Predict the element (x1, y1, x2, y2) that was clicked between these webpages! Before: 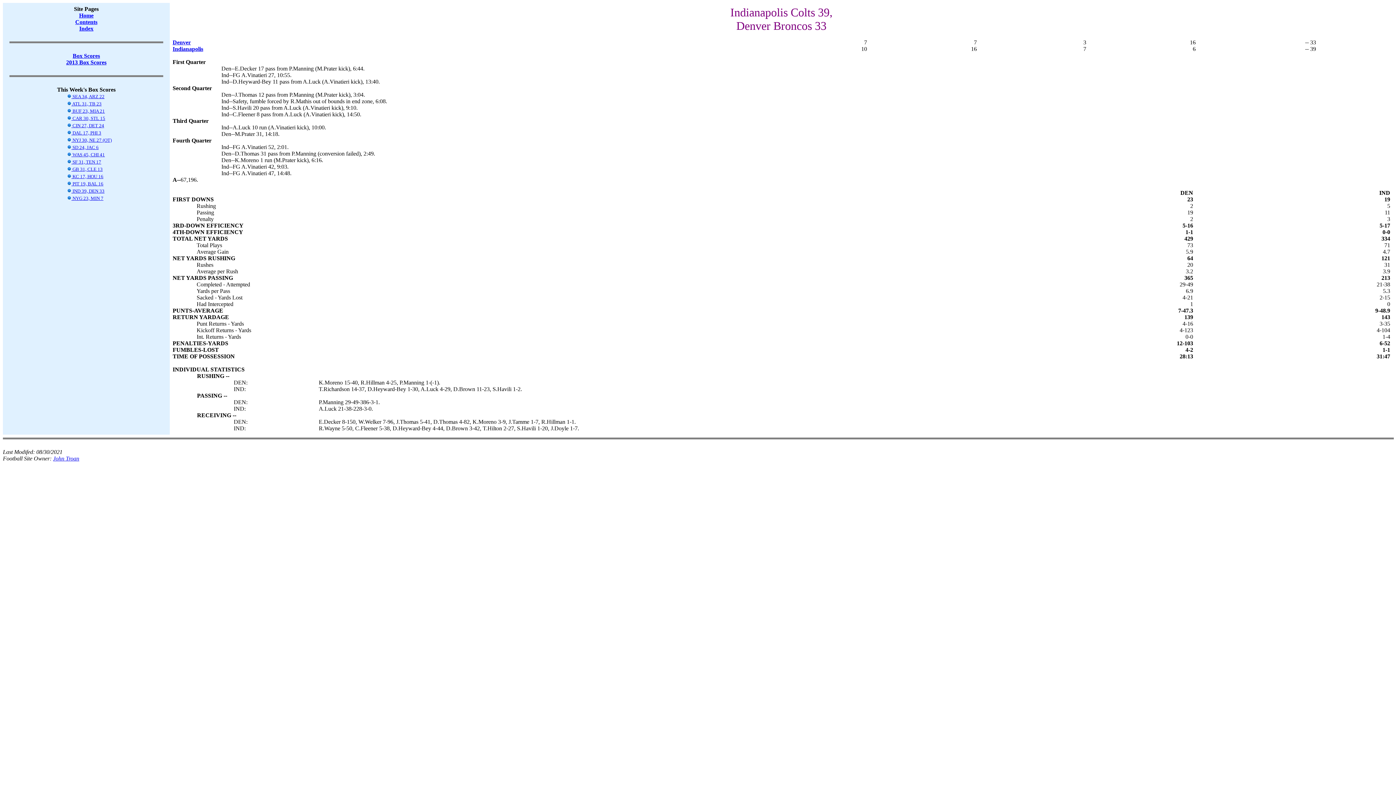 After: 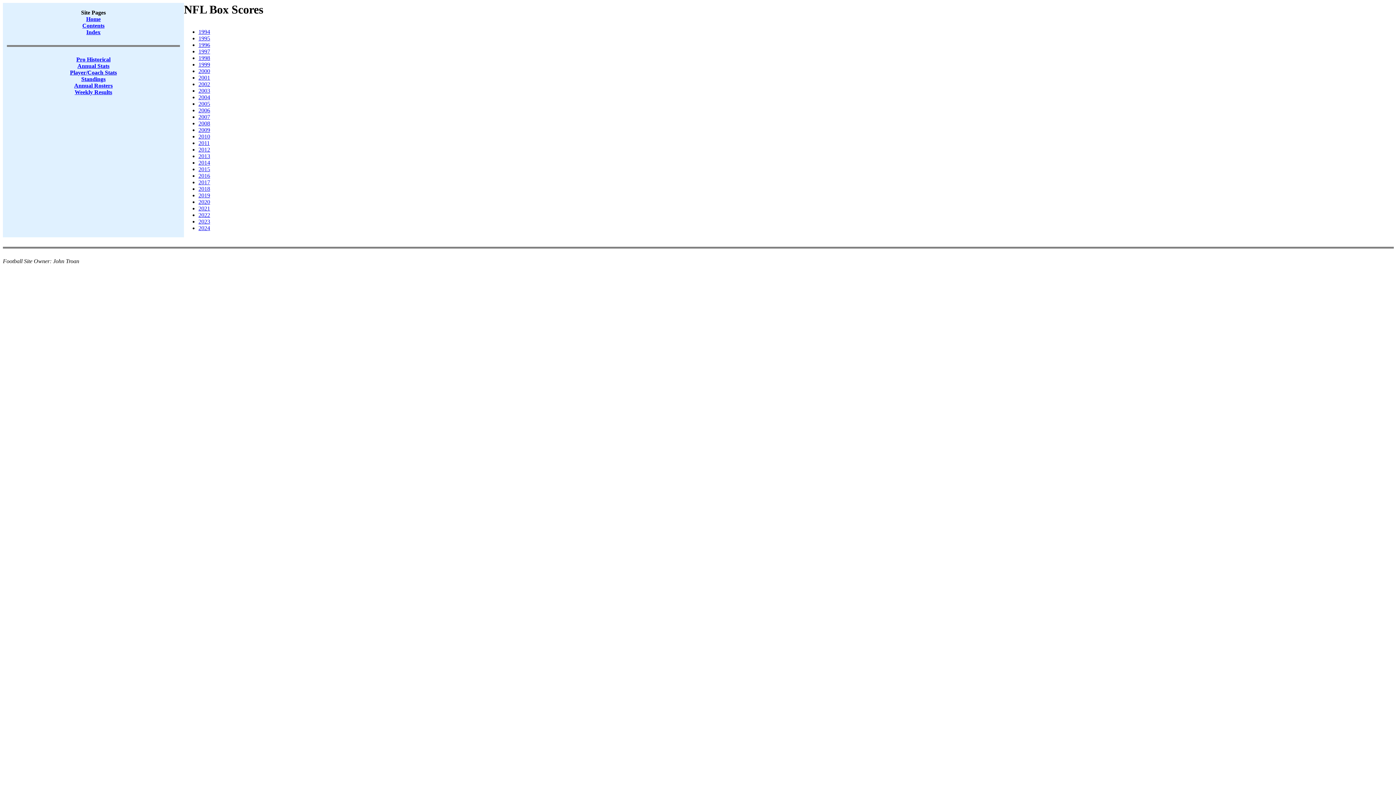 Action: label: Box Scores bbox: (72, 52, 100, 58)